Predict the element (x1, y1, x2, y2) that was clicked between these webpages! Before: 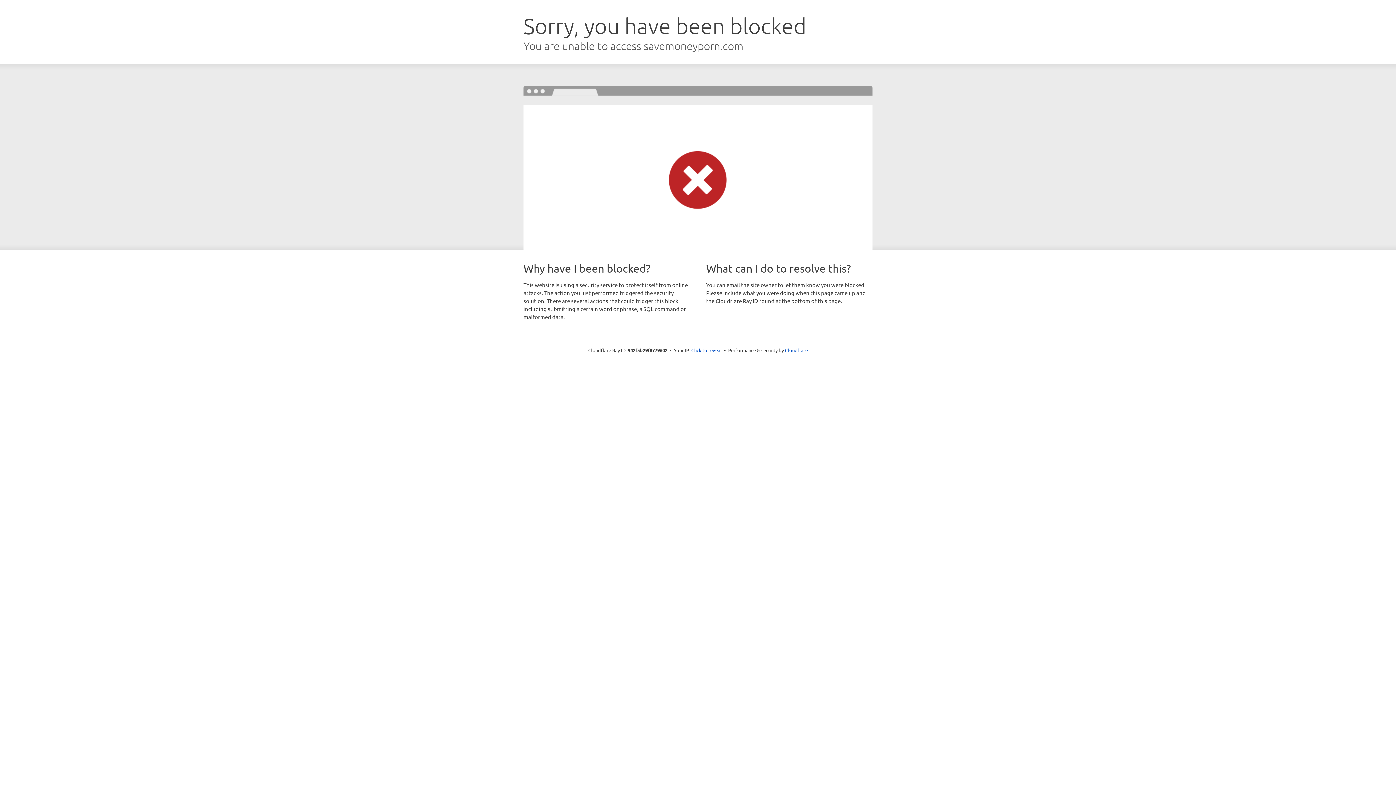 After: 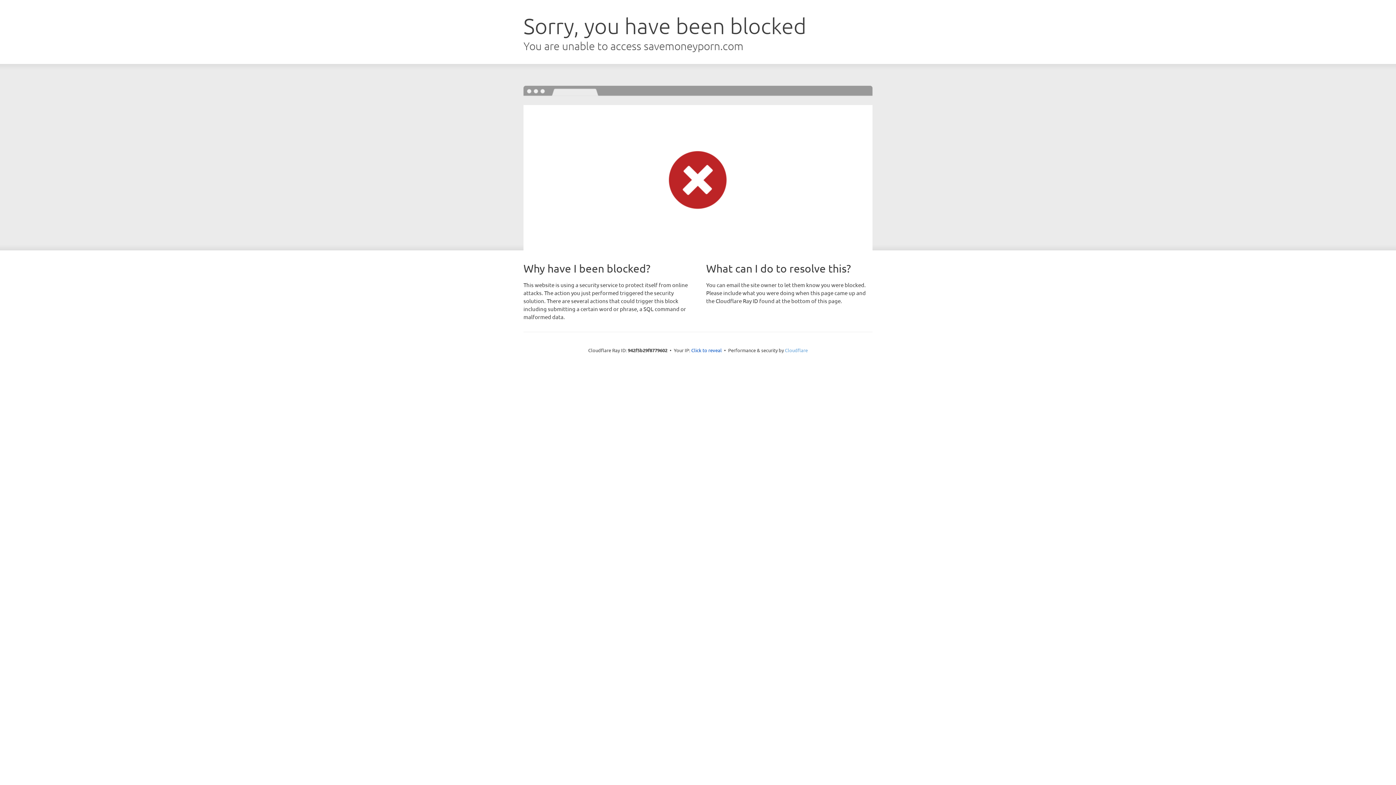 Action: label: Cloudflare bbox: (785, 347, 808, 353)